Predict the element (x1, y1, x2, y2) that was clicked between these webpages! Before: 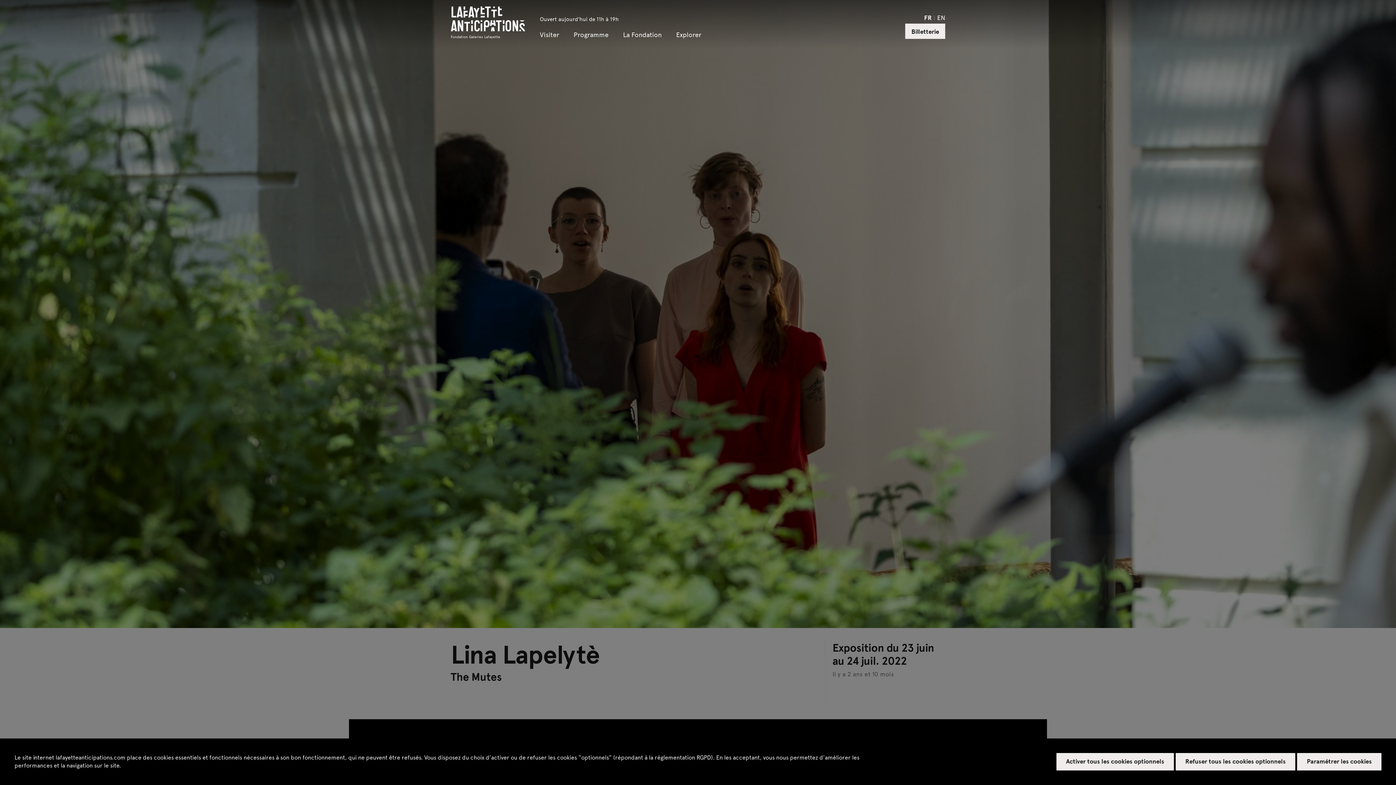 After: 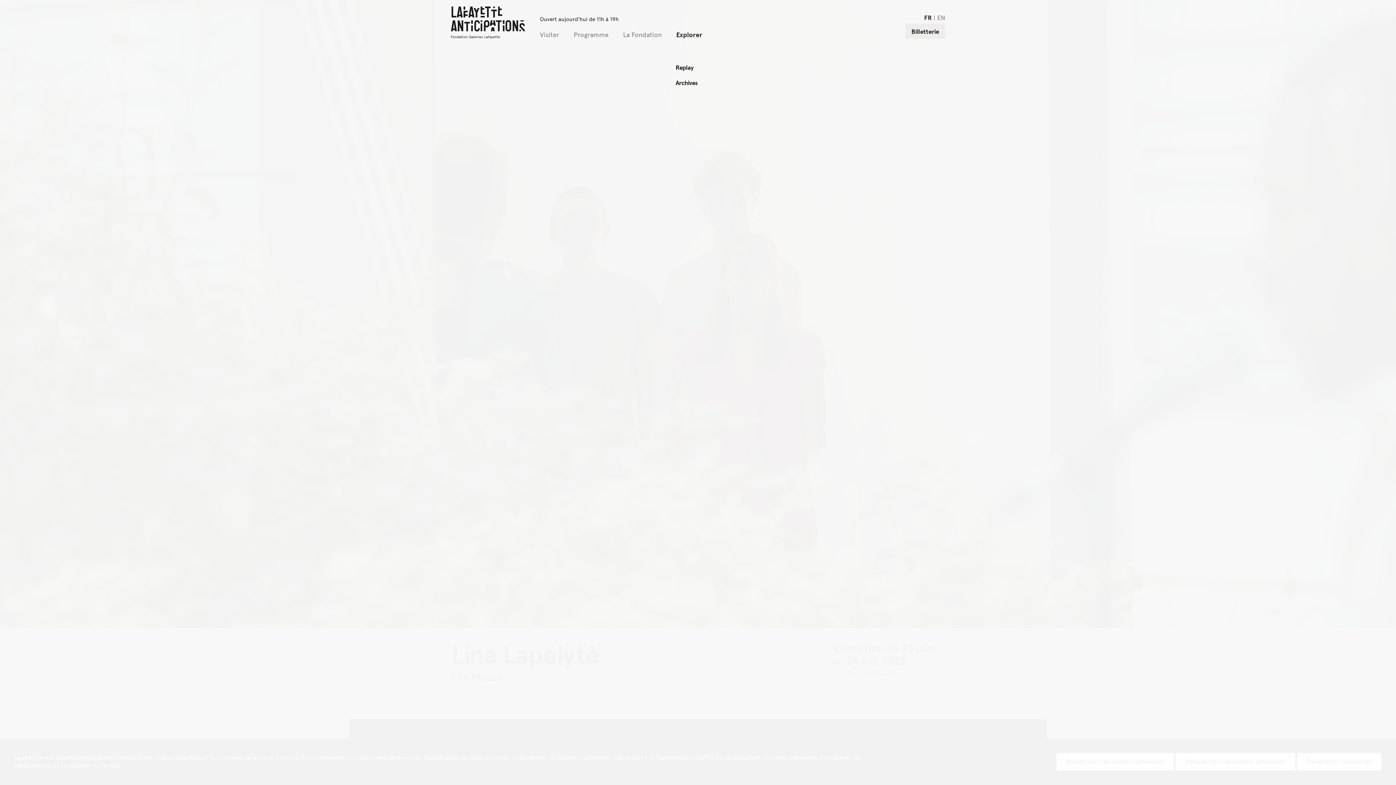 Action: label: Explorer bbox: (676, 31, 701, 38)